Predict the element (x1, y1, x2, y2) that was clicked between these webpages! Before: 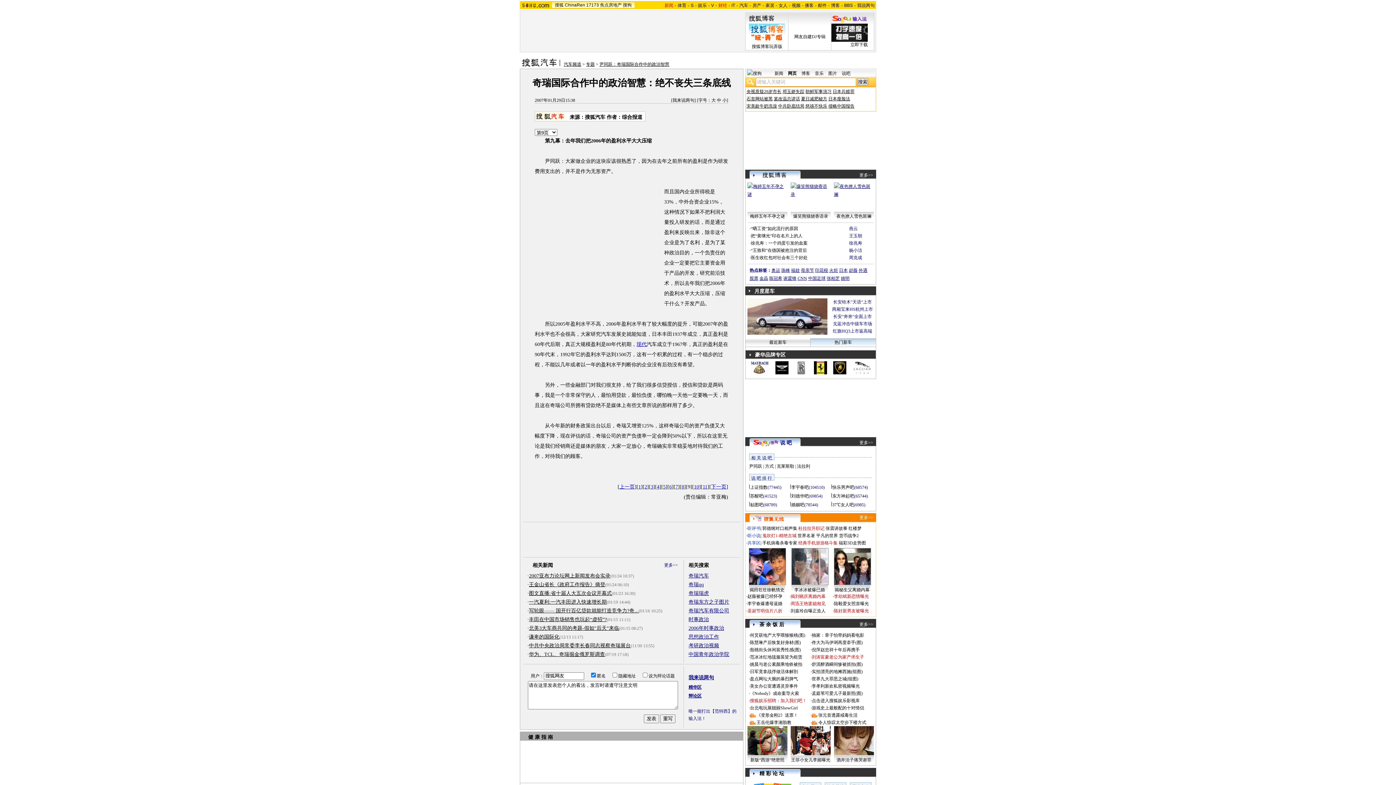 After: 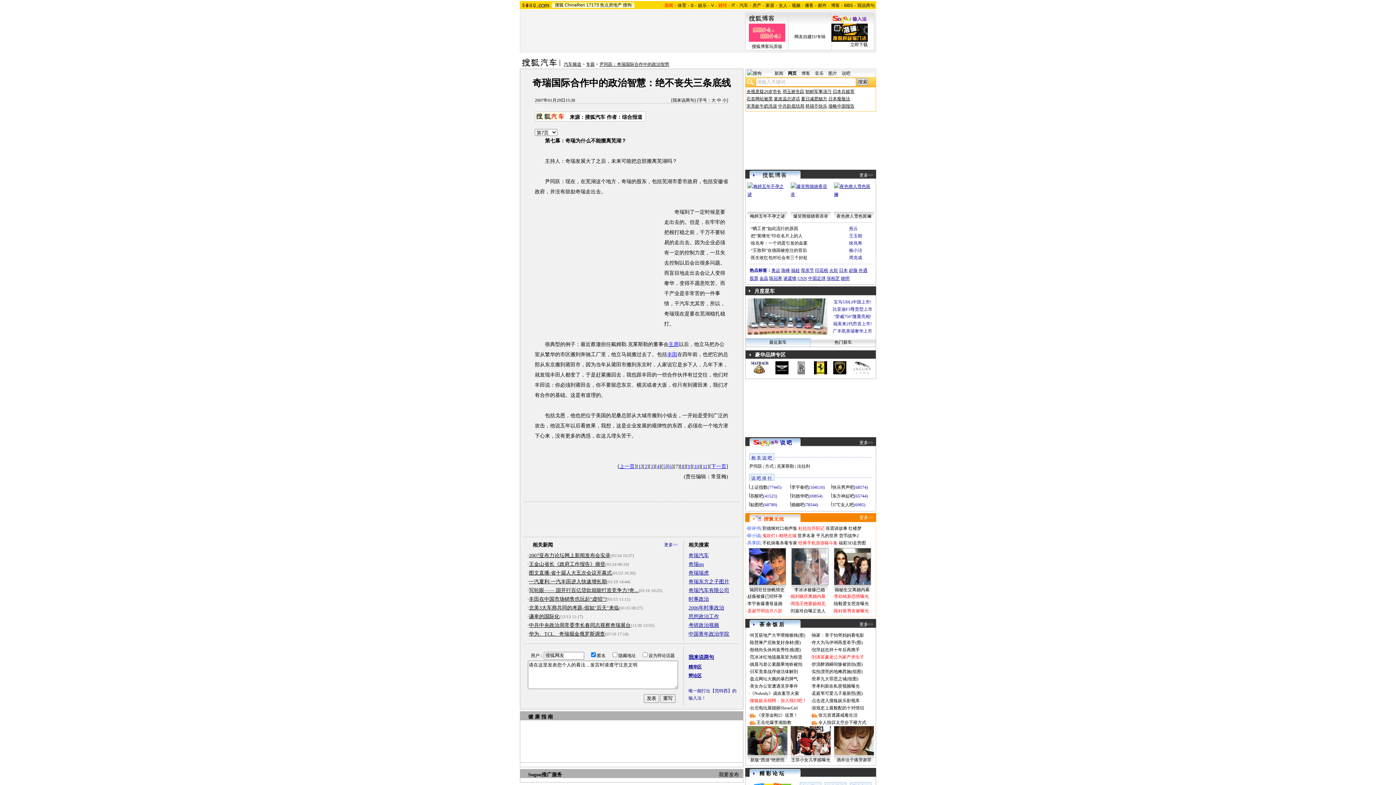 Action: bbox: (675, 484, 678, 489) label: 7